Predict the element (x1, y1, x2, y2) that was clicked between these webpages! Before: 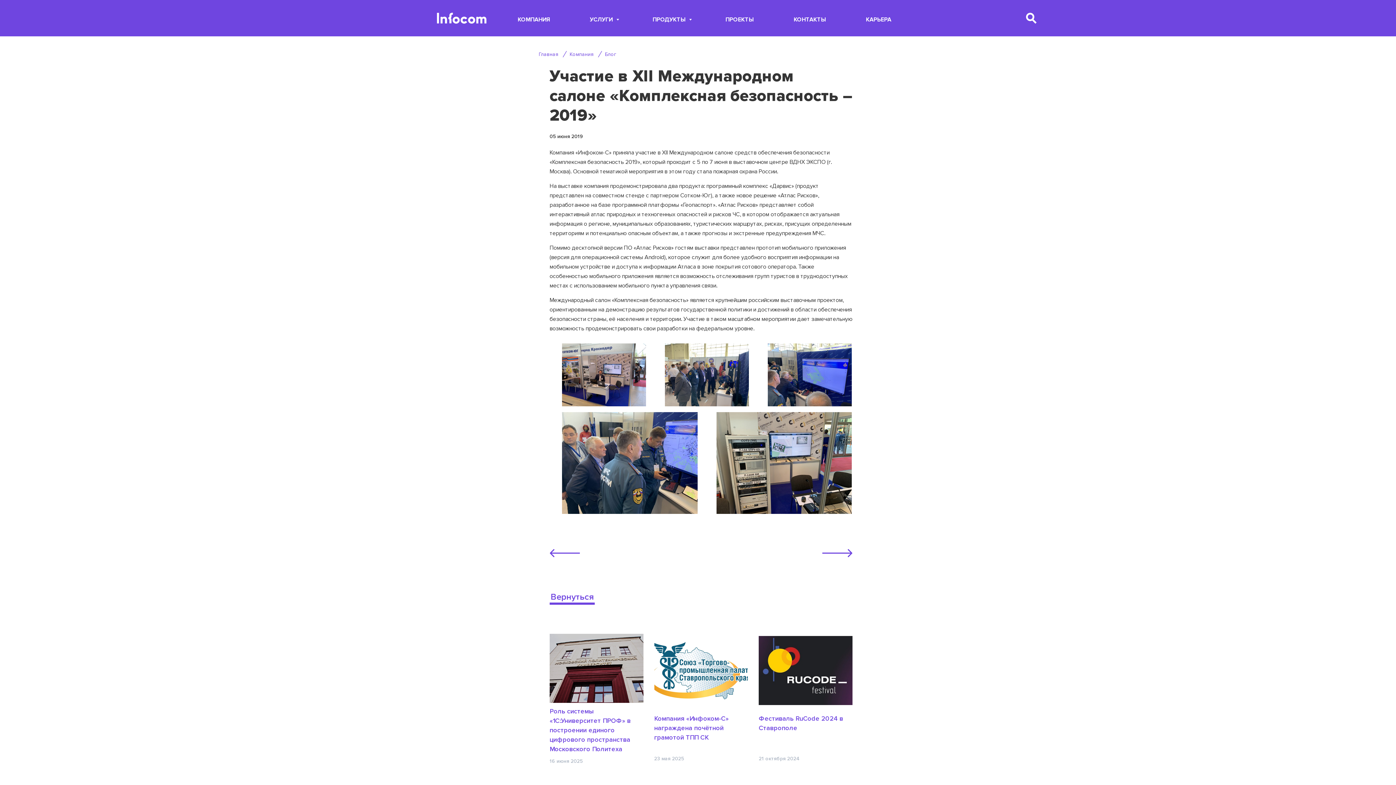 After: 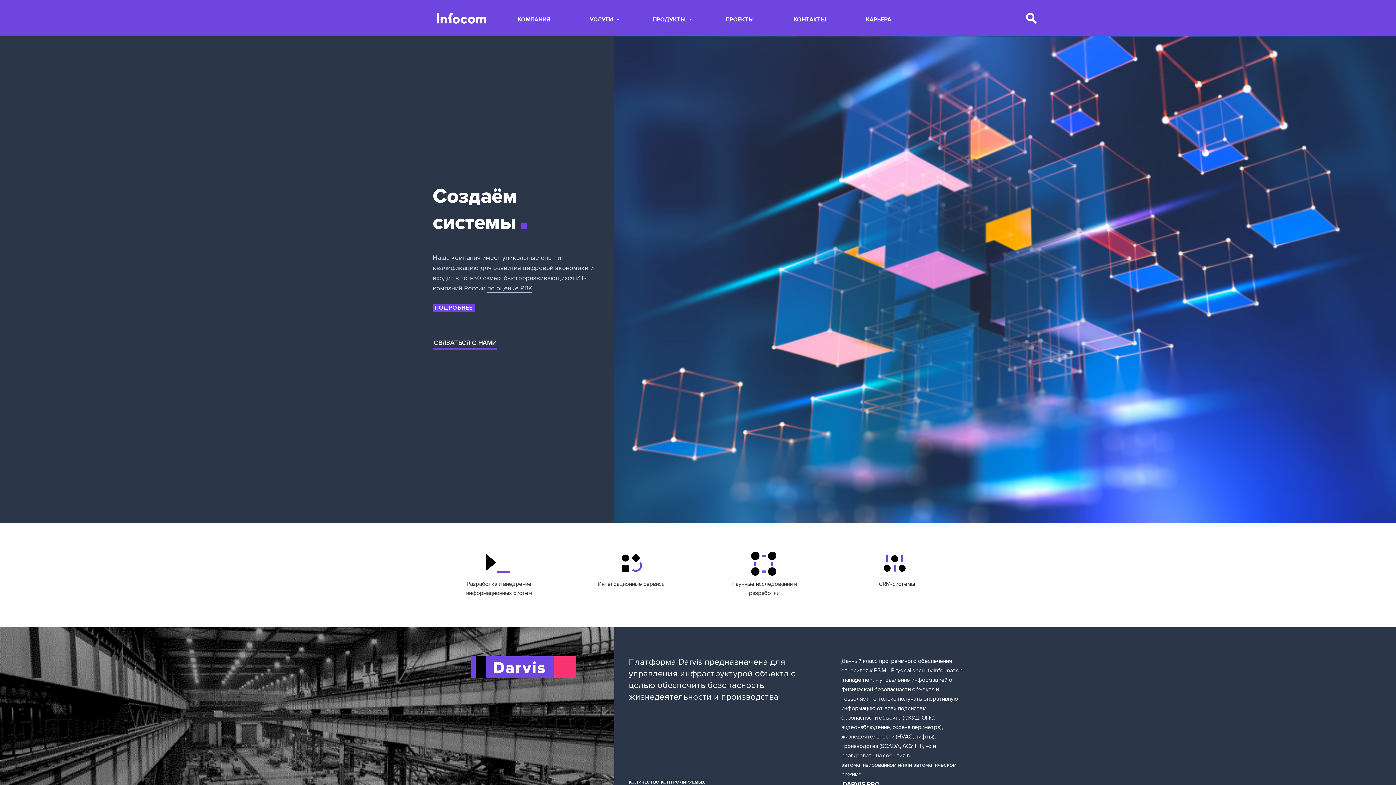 Action: bbox: (437, 12, 486, 23)